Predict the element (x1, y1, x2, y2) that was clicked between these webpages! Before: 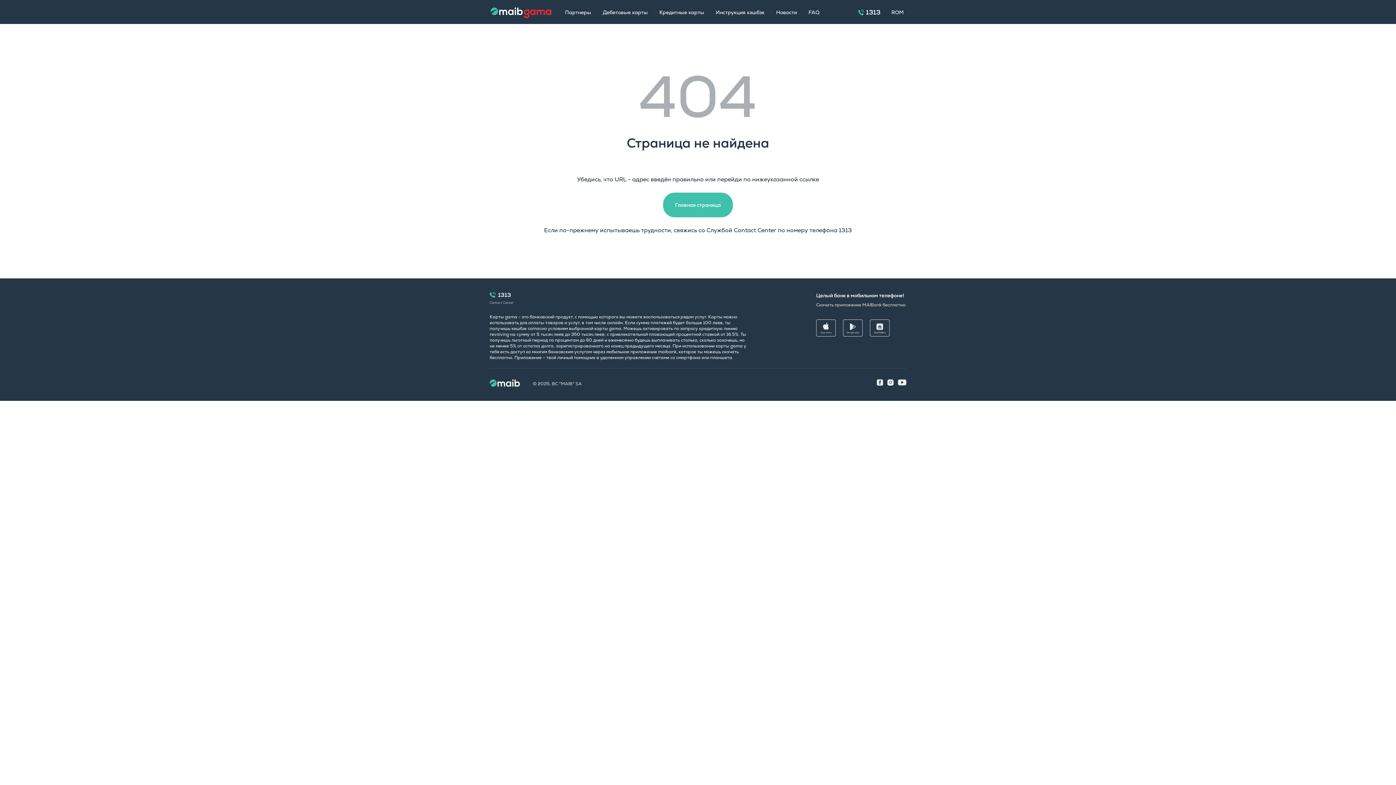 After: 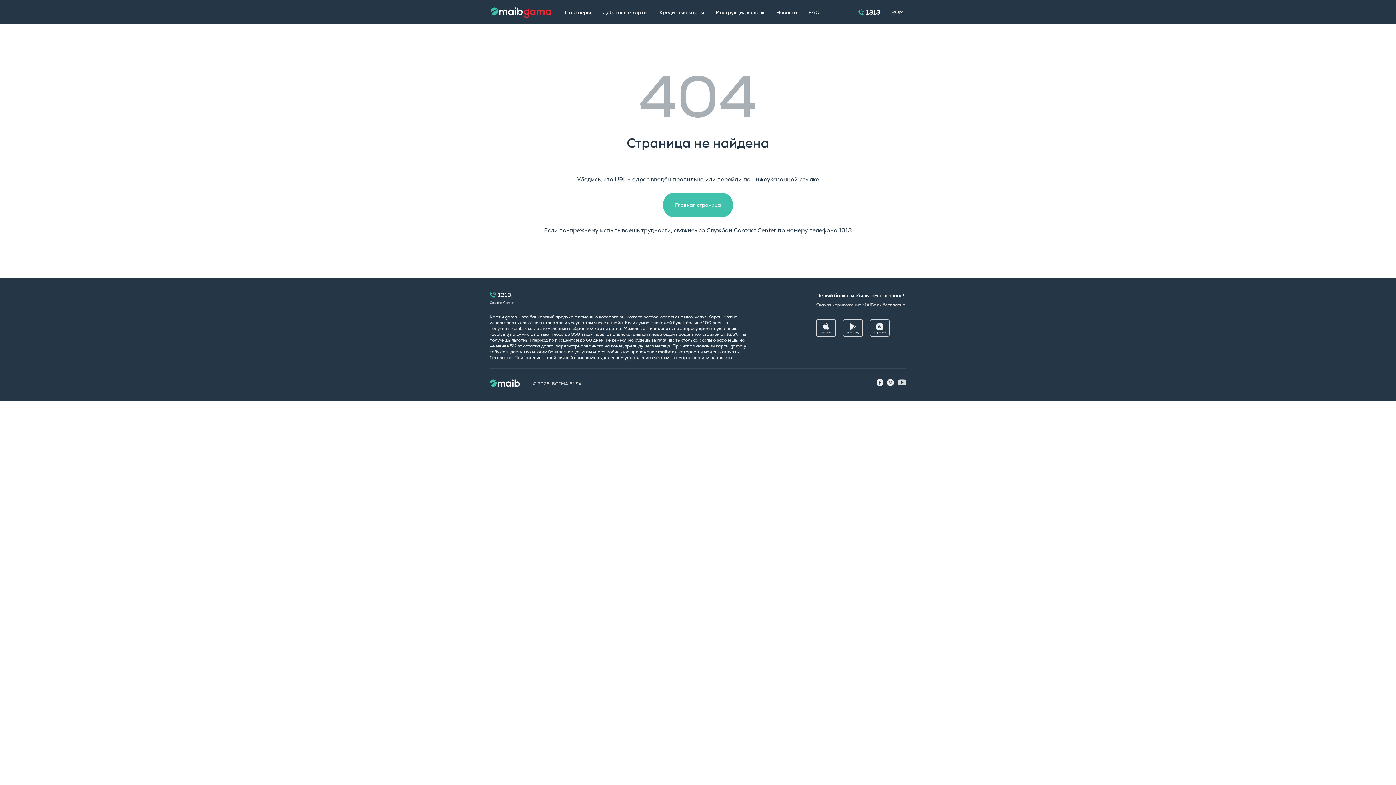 Action: bbox: (898, 379, 906, 386)